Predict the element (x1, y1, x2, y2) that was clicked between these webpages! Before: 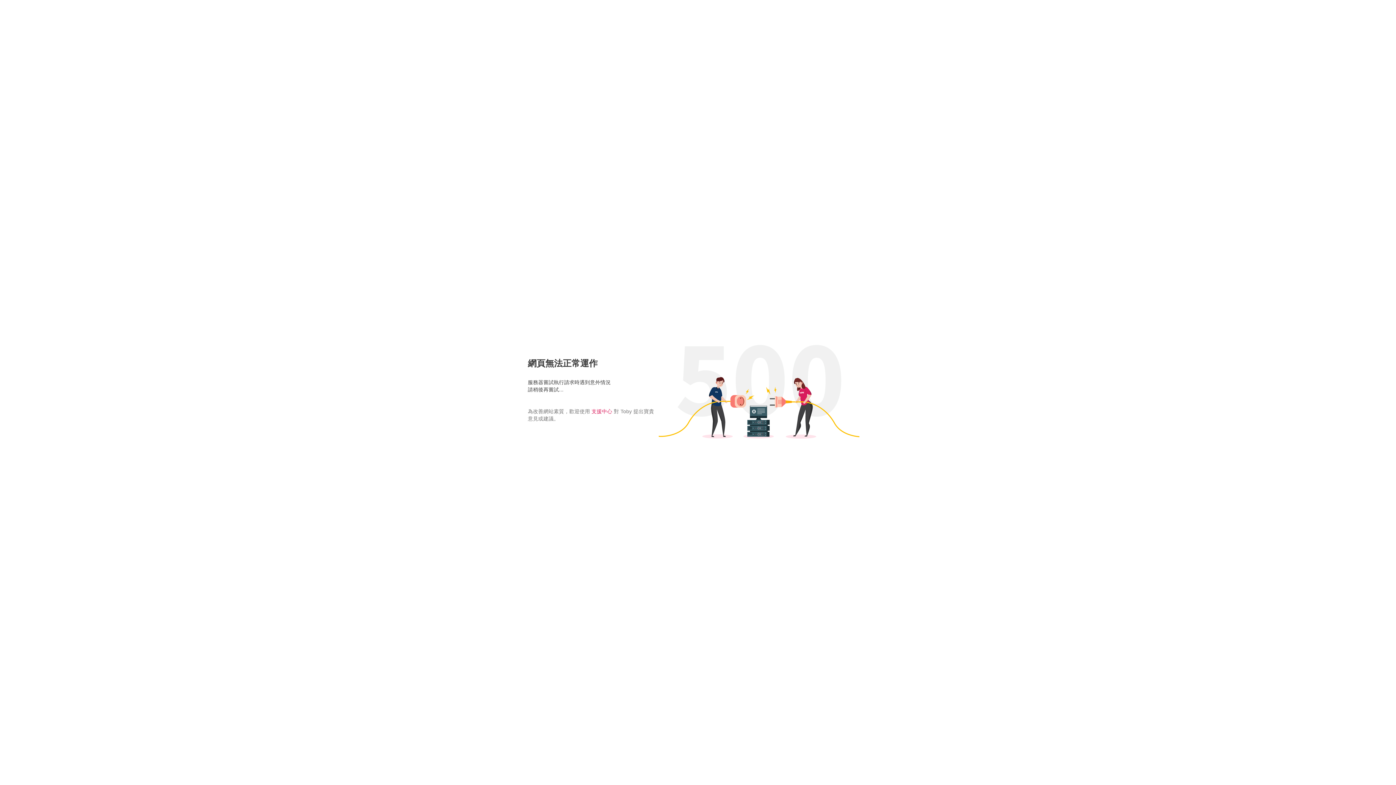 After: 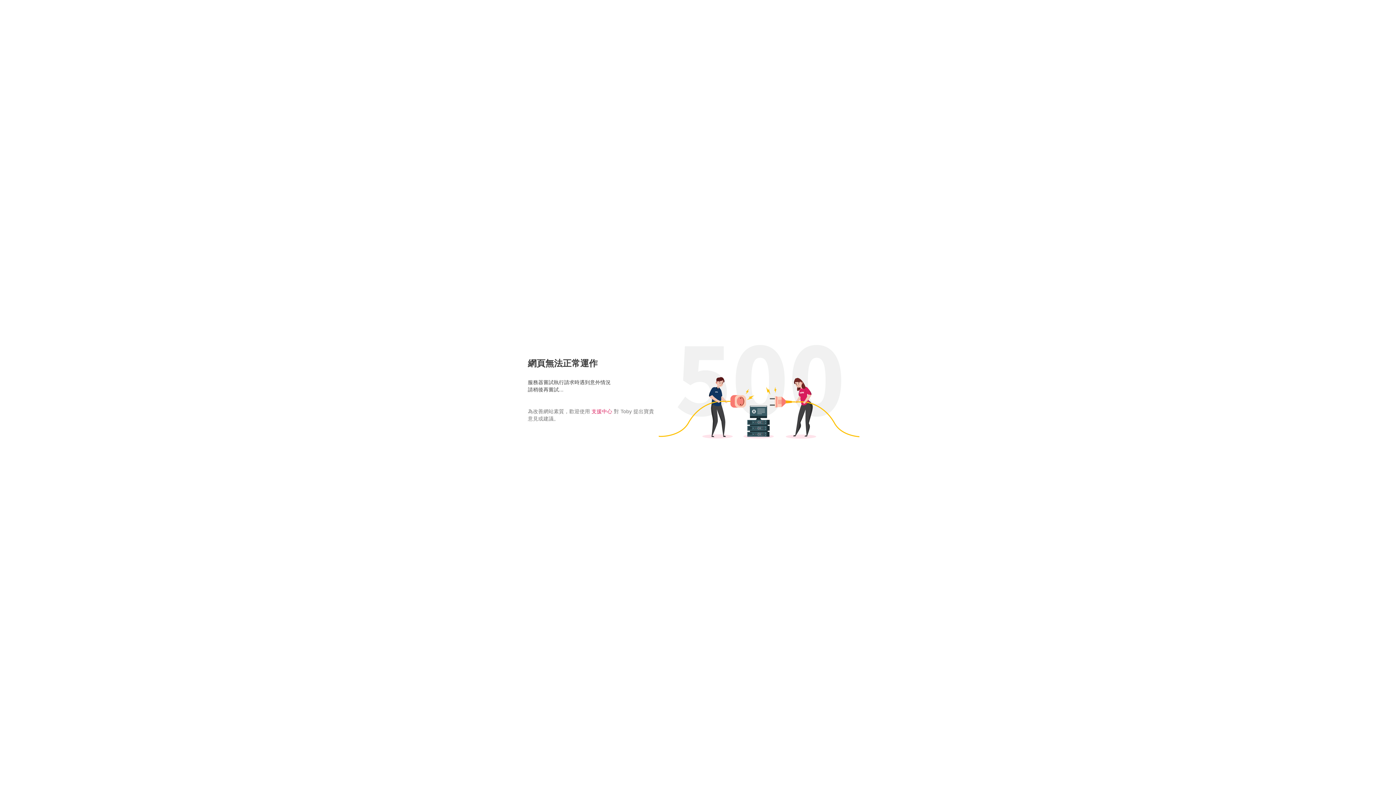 Action: bbox: (591, 408, 612, 414) label: 支援中心